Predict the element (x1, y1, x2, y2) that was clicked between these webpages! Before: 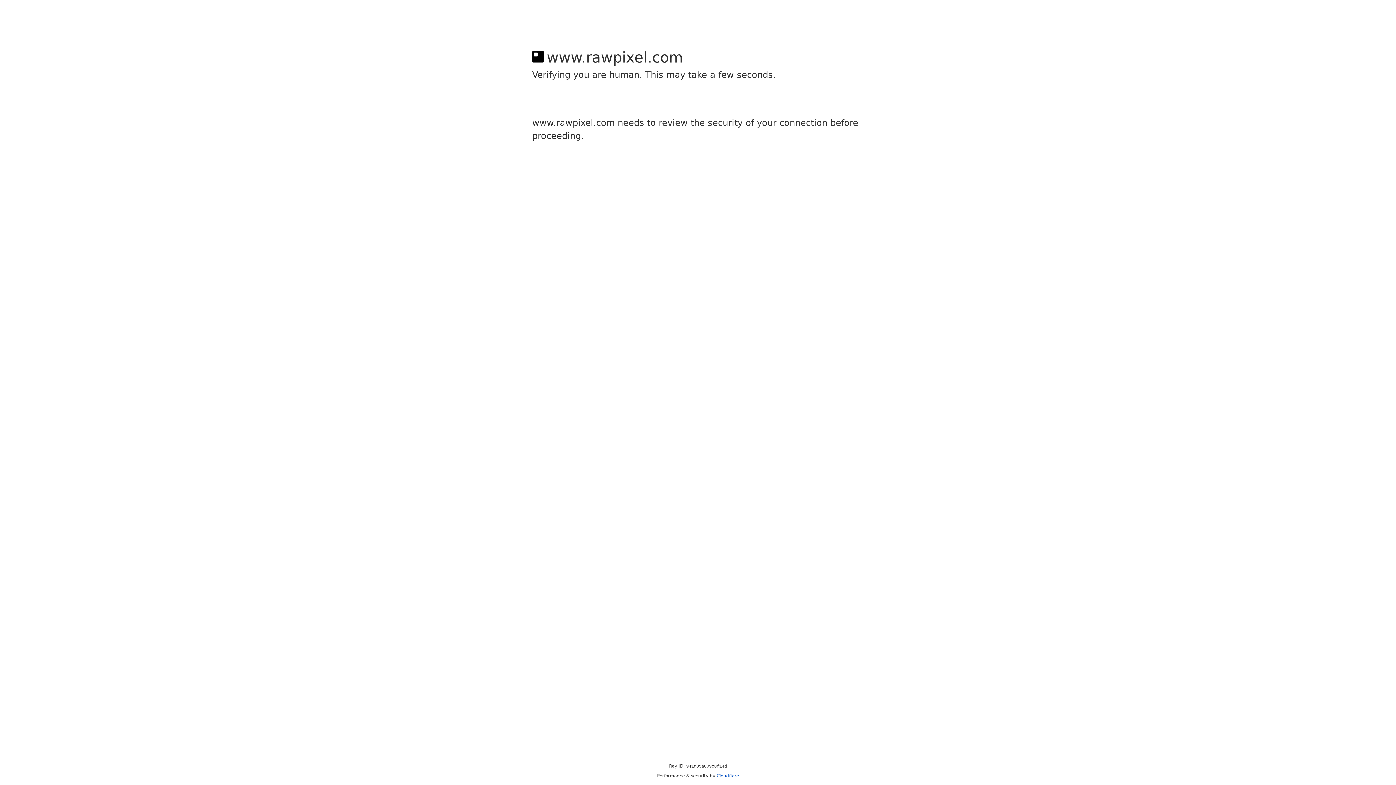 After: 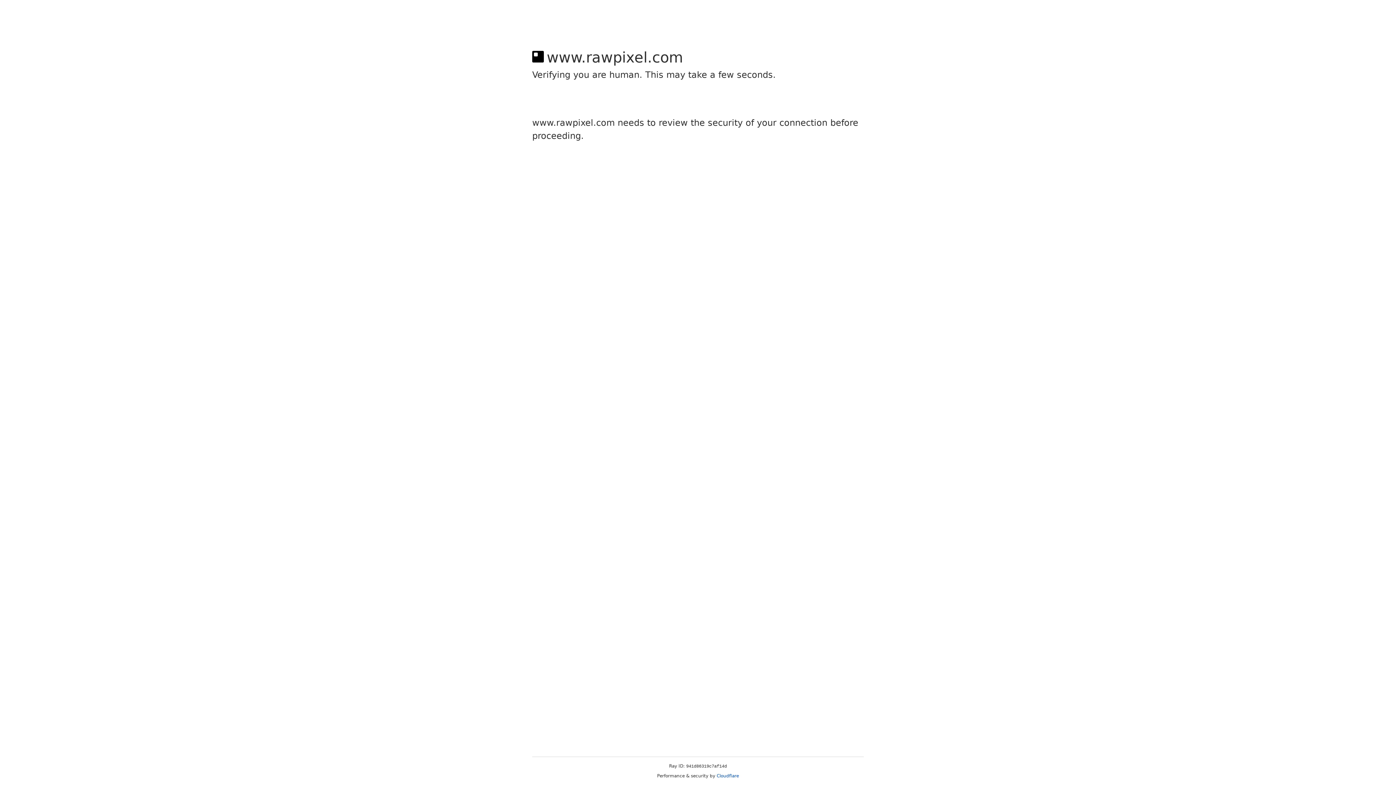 Action: label: Cloudflare bbox: (716, 773, 739, 778)